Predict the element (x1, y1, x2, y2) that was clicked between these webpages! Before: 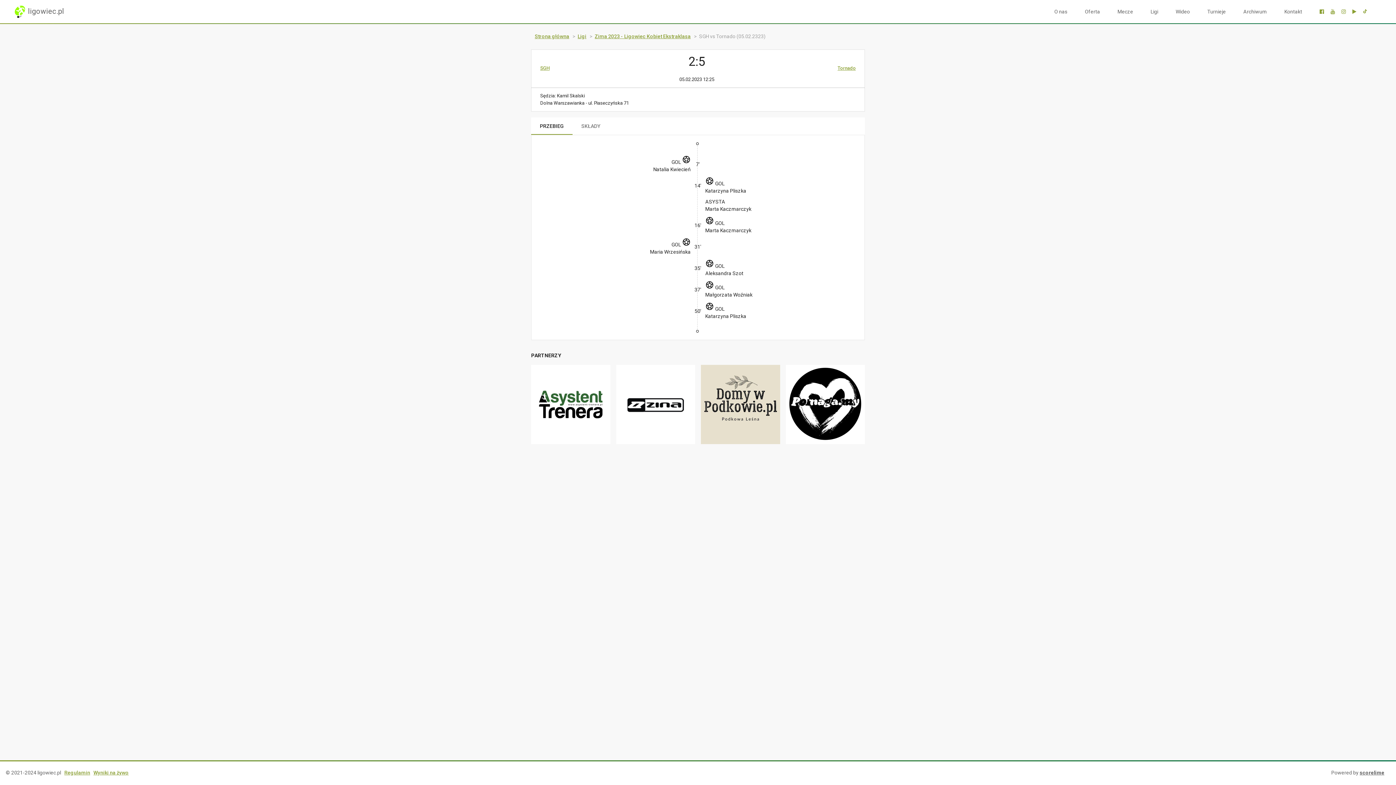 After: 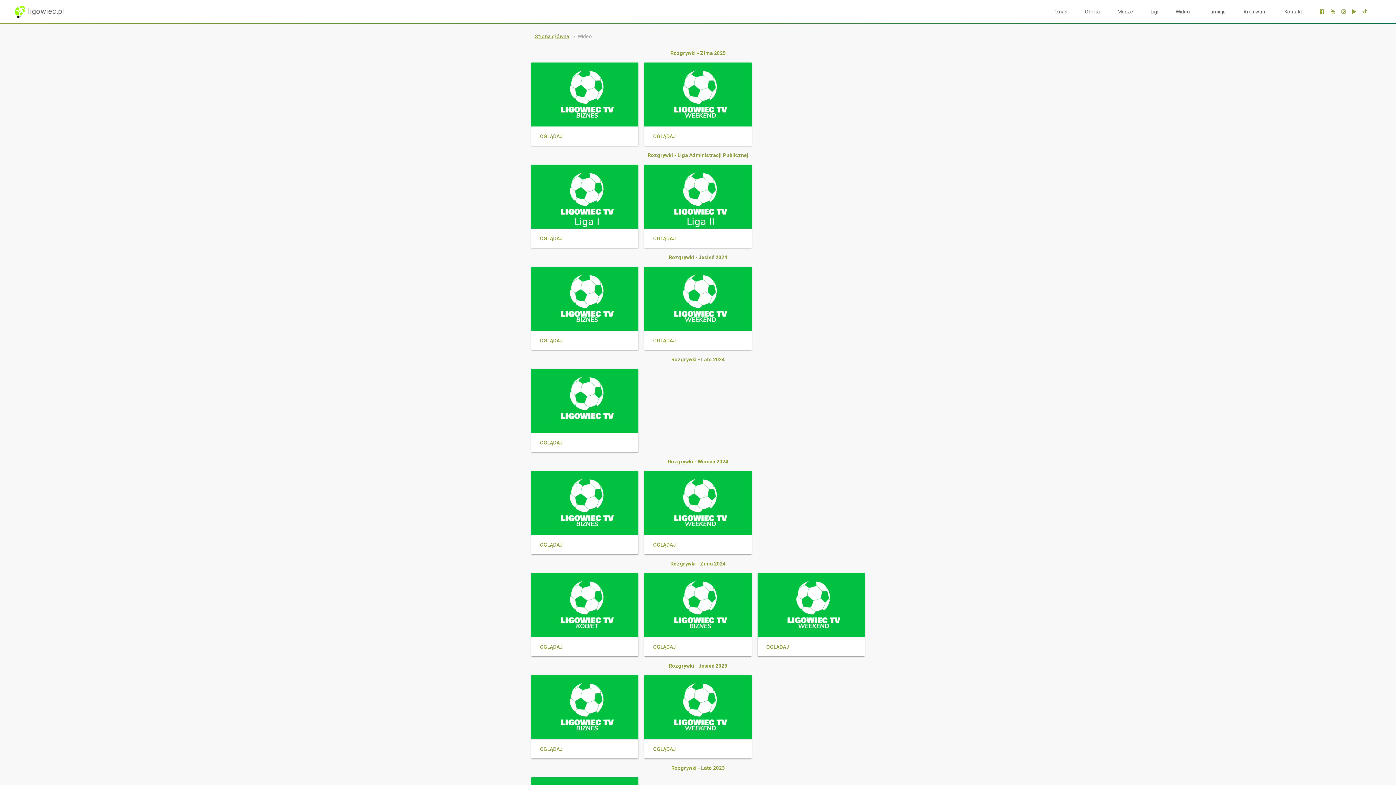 Action: bbox: (1167, 0, 1198, 23) label: Wideo